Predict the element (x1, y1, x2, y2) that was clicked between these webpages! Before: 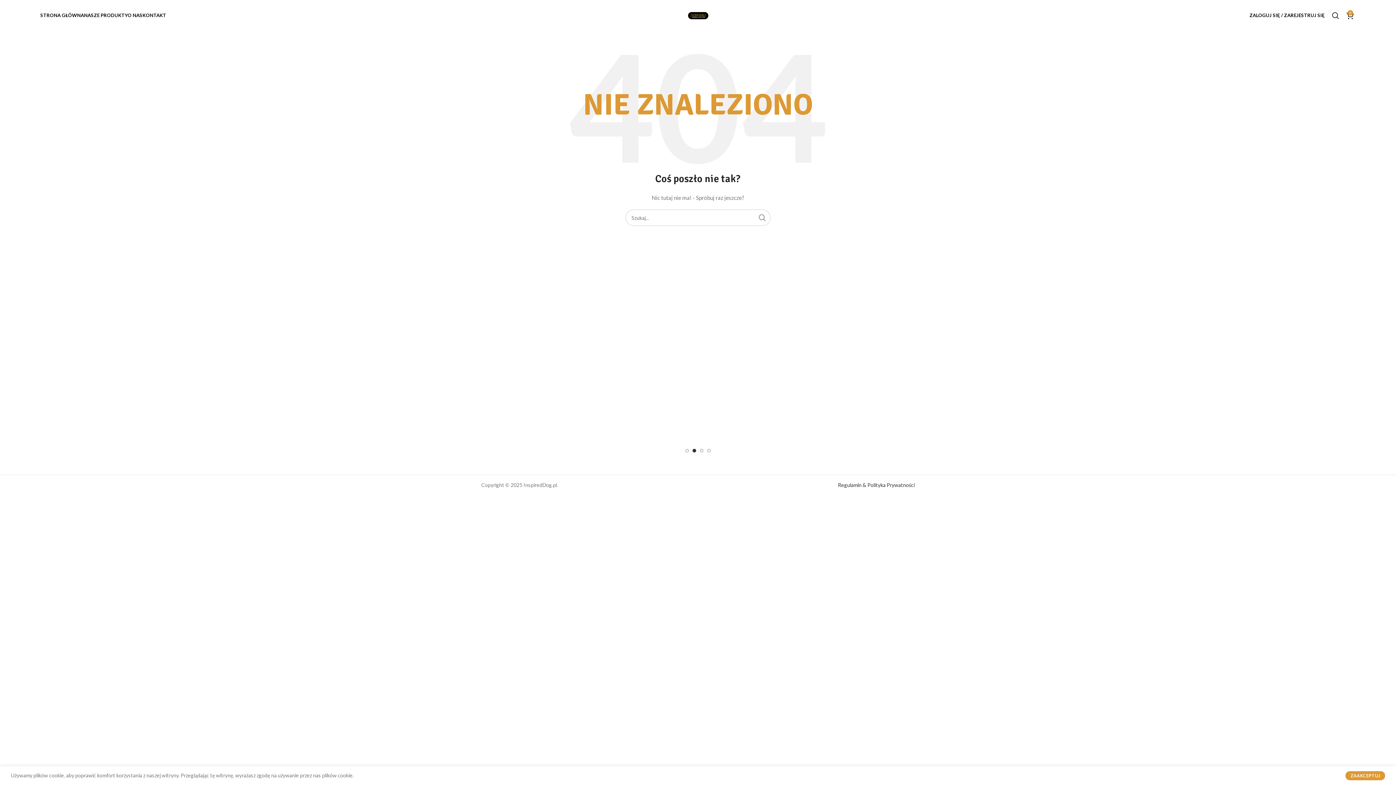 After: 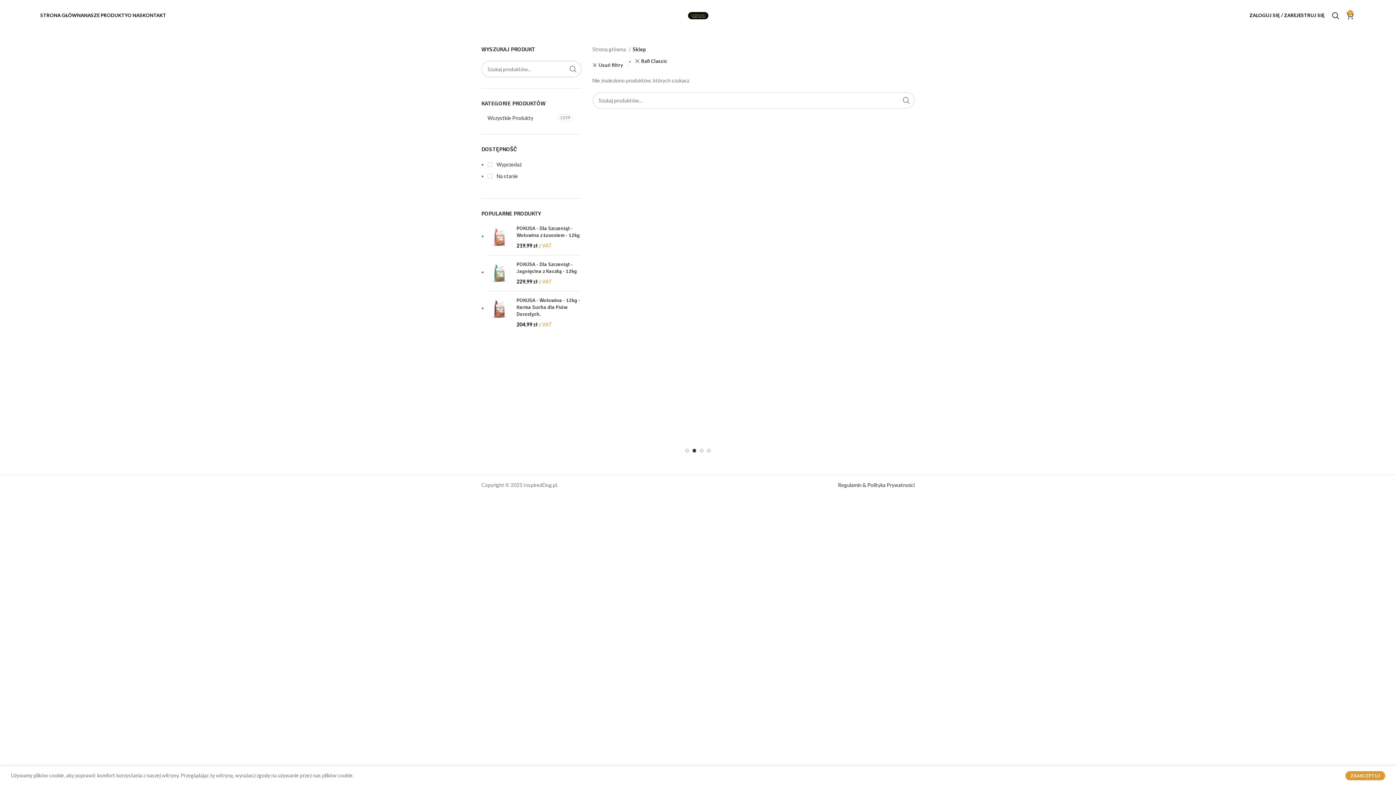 Action: bbox: (741, 427, 828, 441)